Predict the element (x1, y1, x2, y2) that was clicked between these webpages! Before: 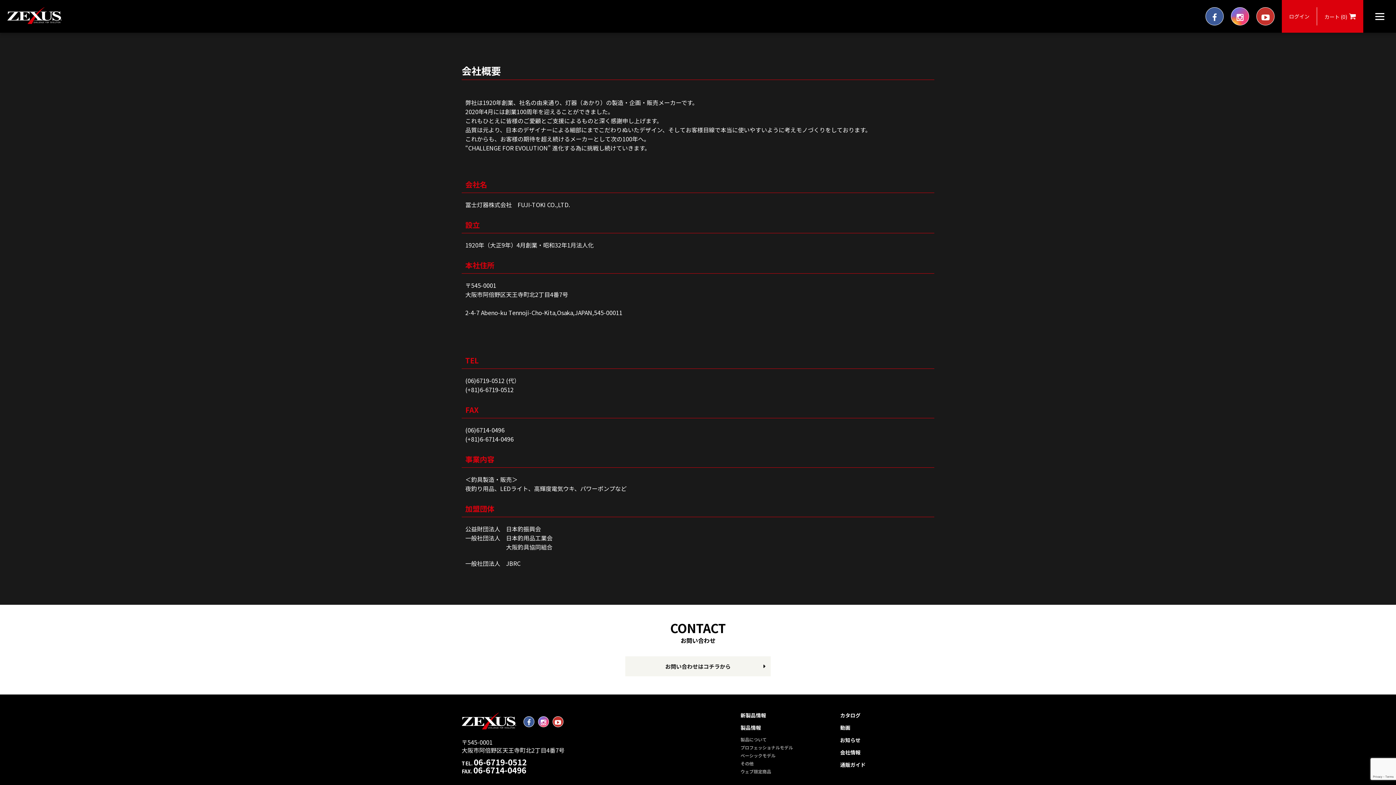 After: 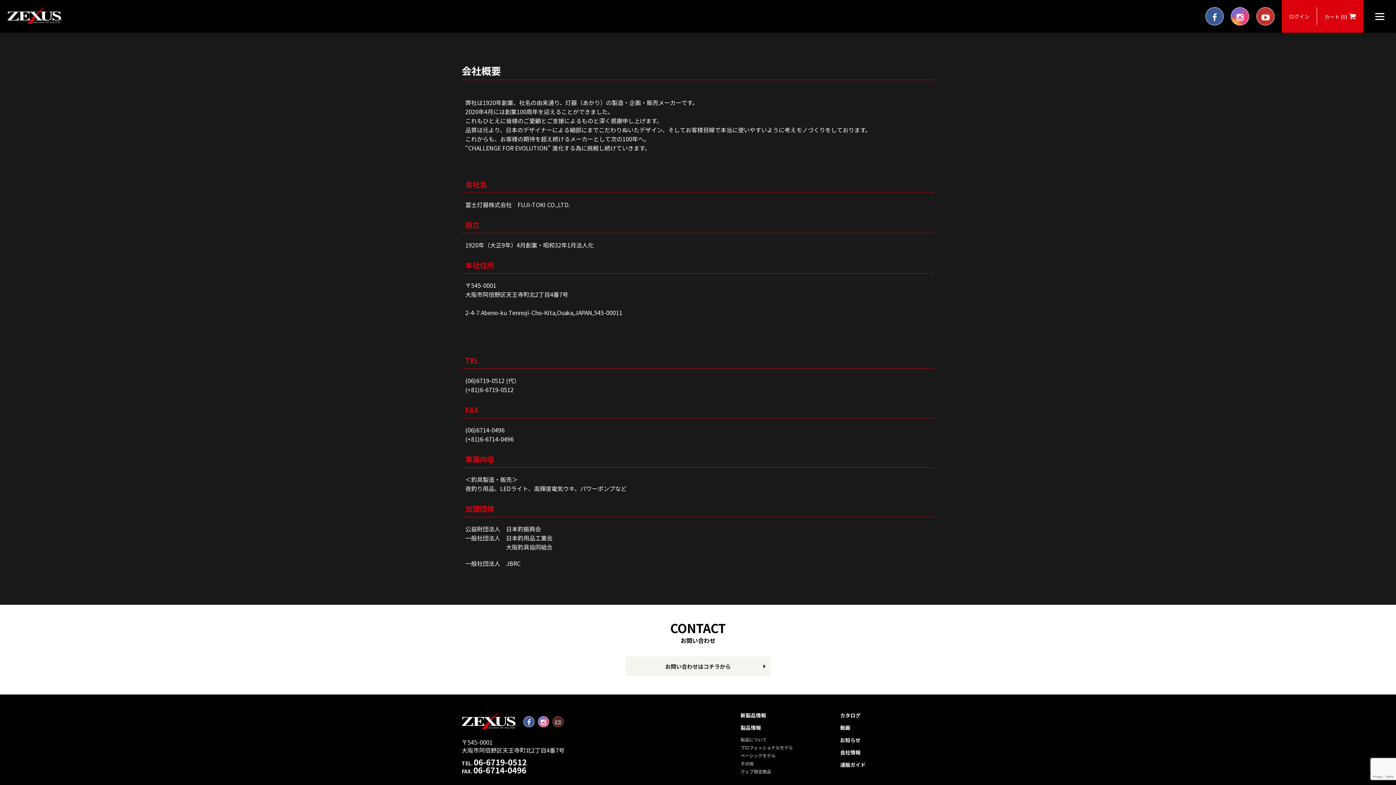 Action: bbox: (552, 716, 563, 727)